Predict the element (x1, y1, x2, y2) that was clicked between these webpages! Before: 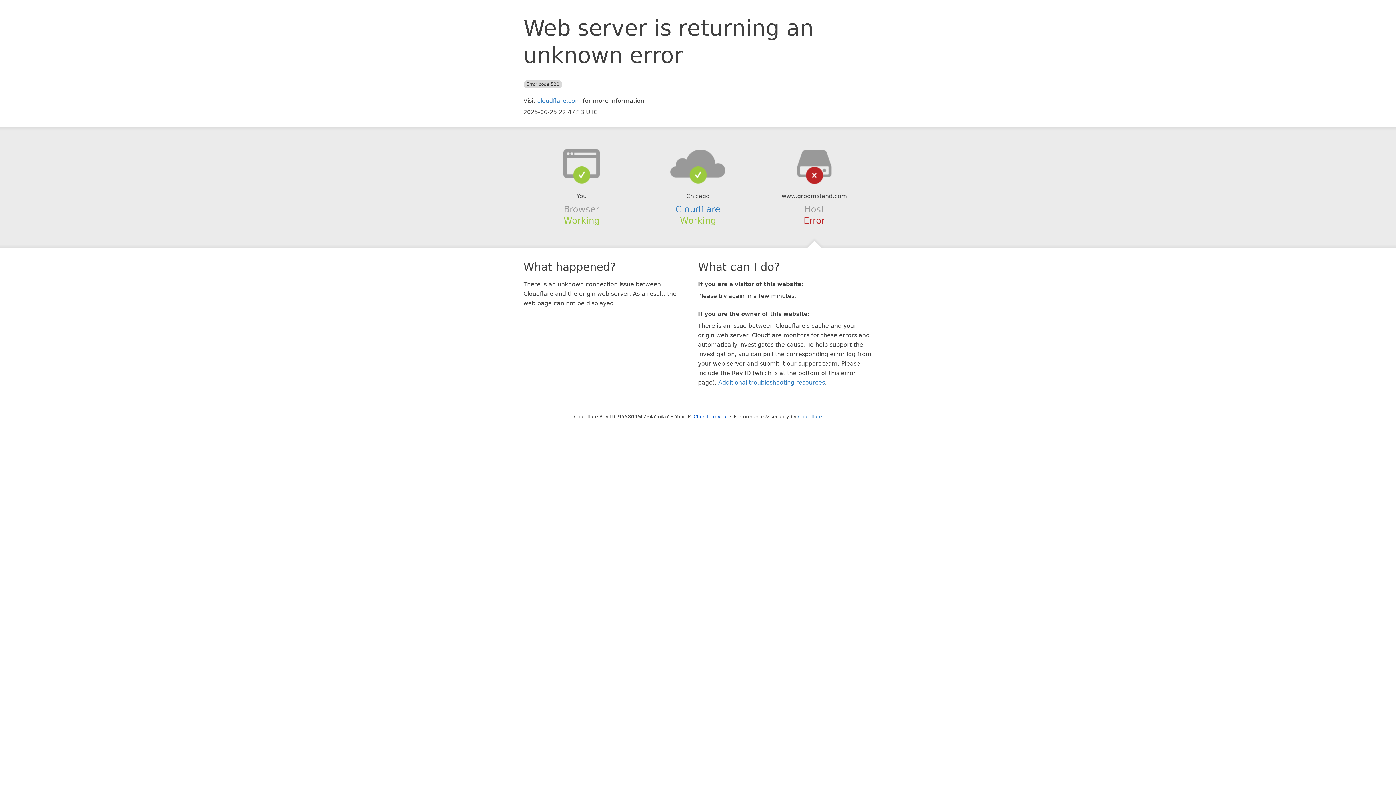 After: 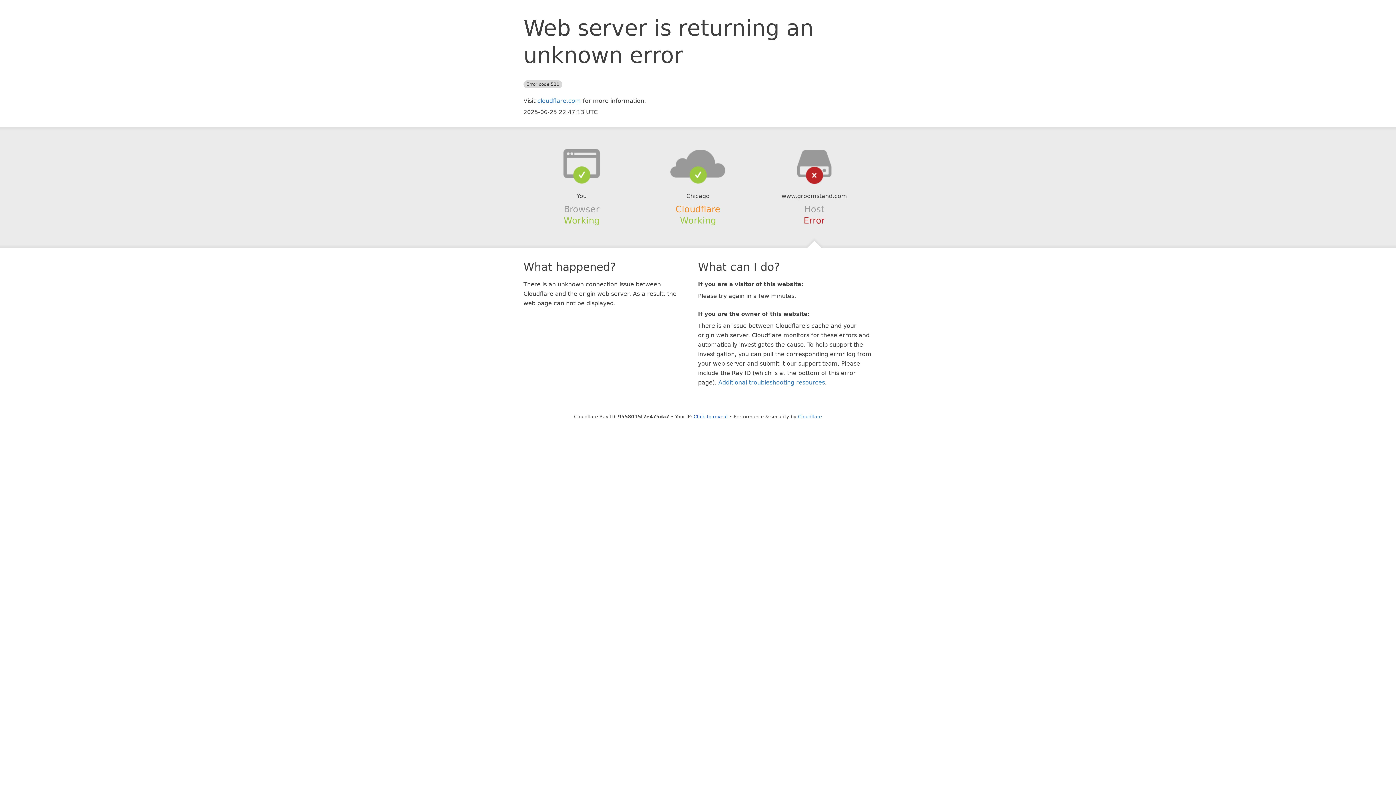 Action: label: Cloudflare bbox: (675, 204, 720, 214)